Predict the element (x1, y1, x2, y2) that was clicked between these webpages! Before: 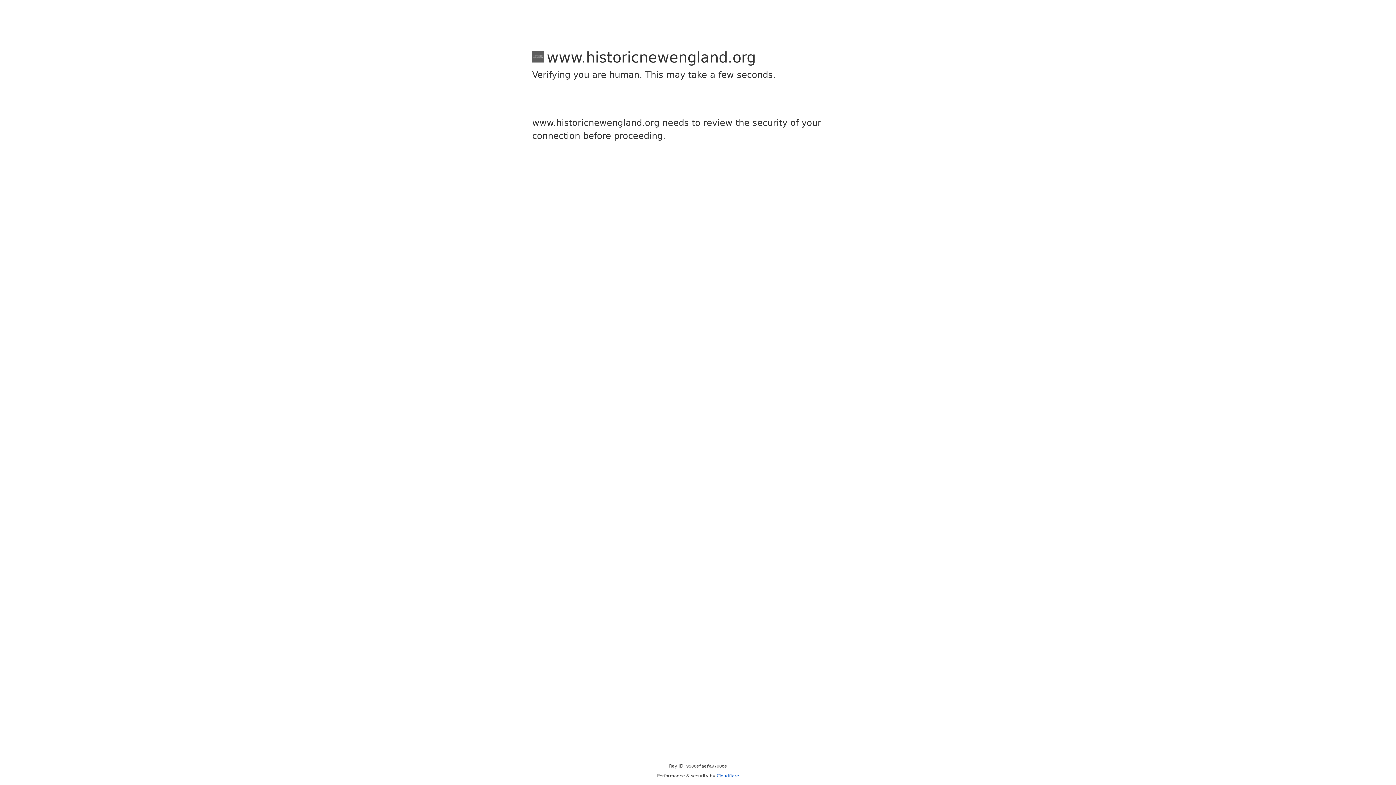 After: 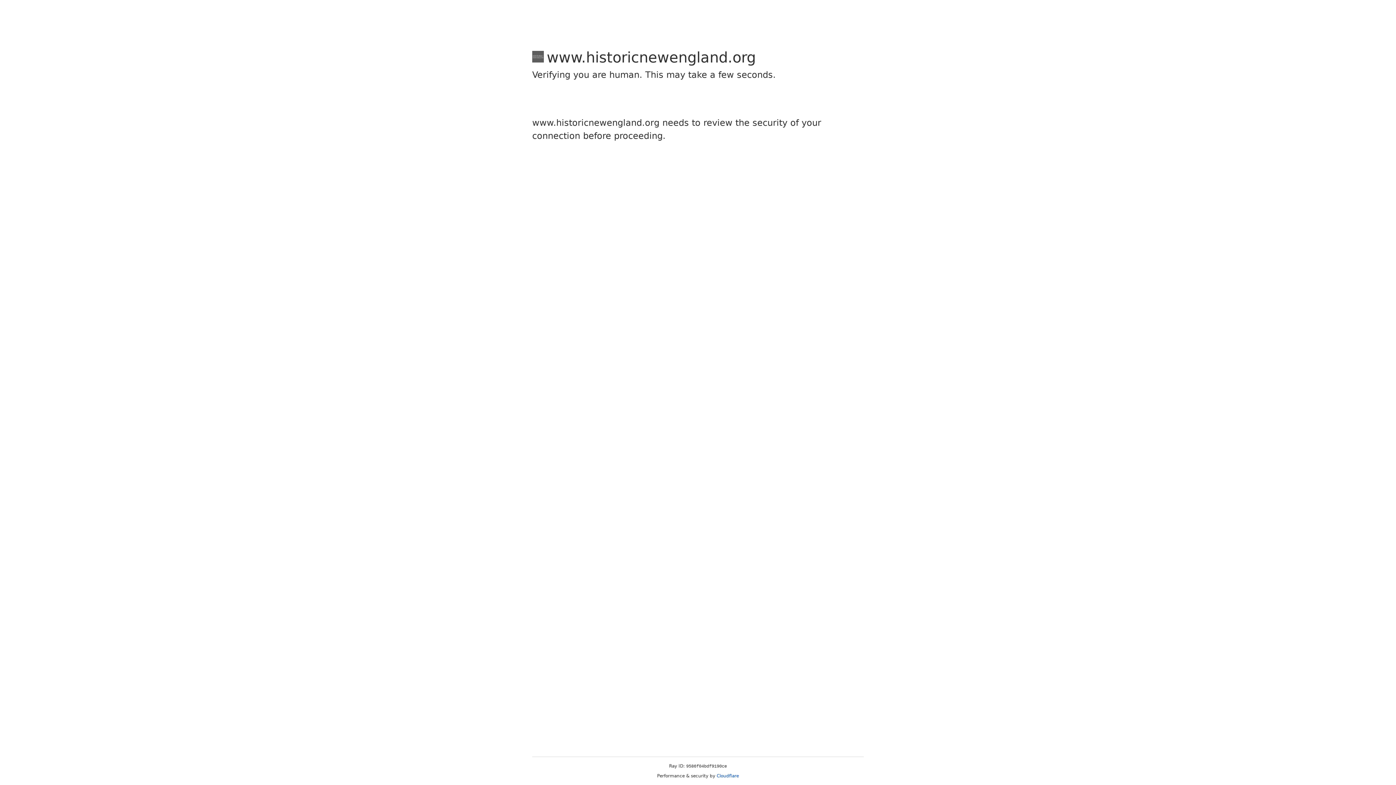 Action: label: Cloudflare bbox: (716, 773, 739, 778)